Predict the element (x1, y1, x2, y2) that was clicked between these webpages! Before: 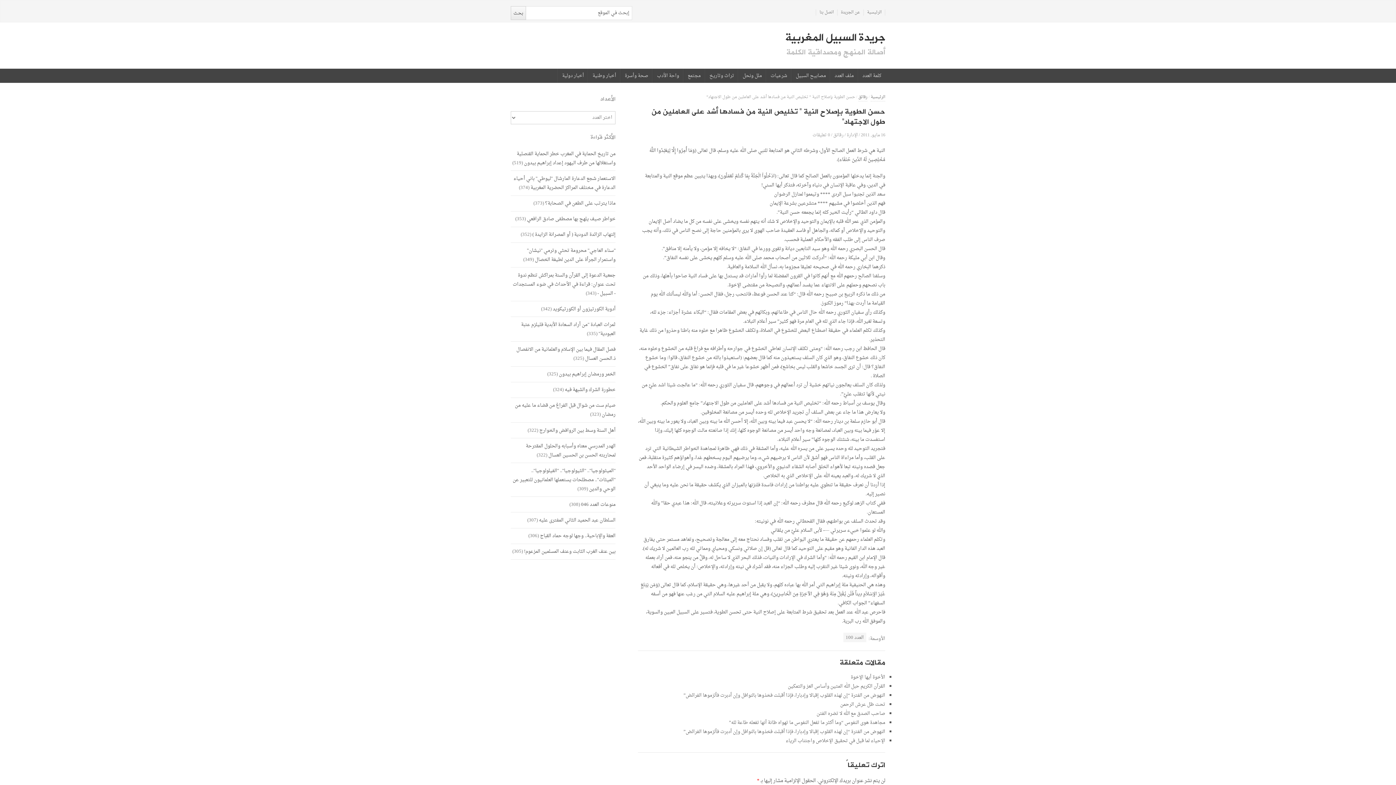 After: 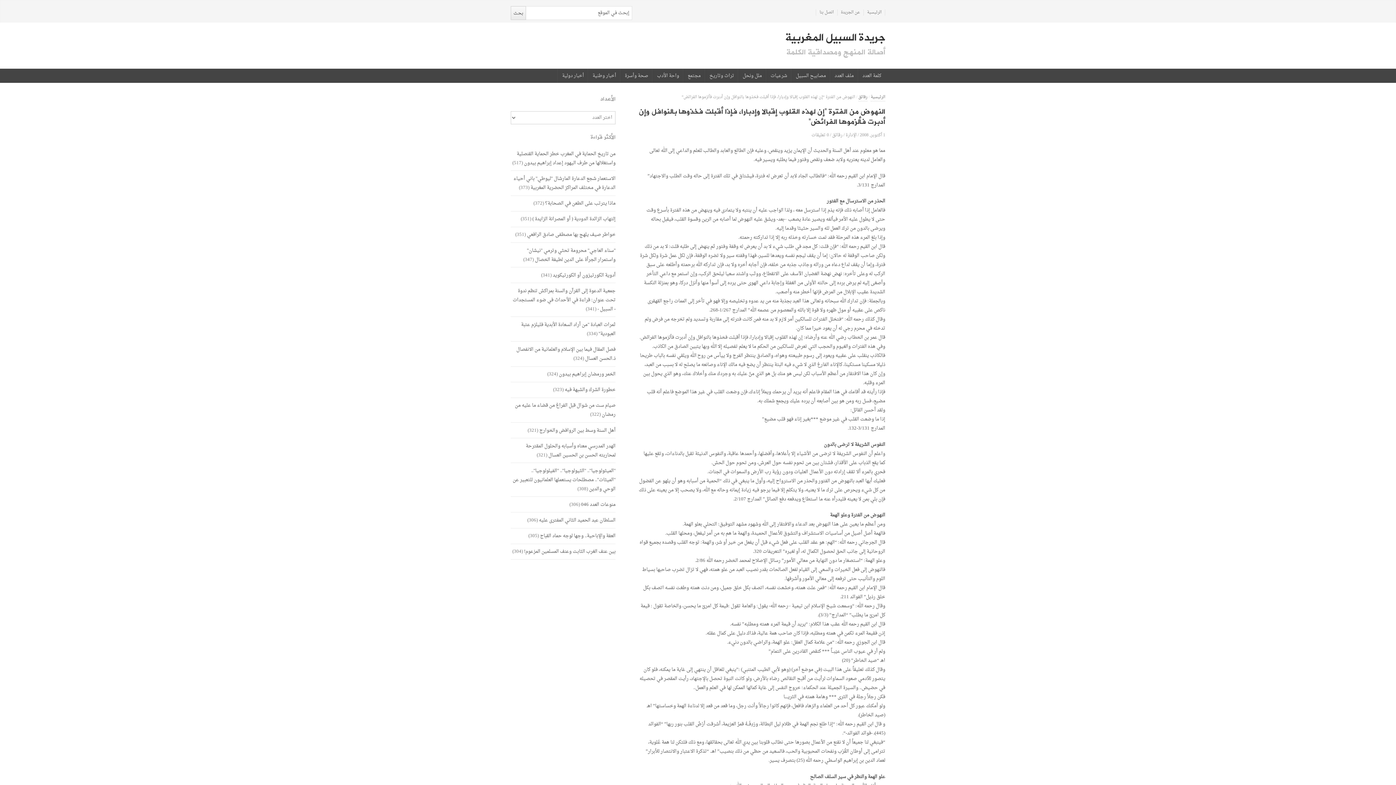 Action: bbox: (683, 691, 885, 700) label: النهوض من الفترة “إن لهذه القلوب إقبالا وإدبارا، فإذا أقبلت فخذوها بالنوافل وإن أدبرت فألزموها الفرائض”